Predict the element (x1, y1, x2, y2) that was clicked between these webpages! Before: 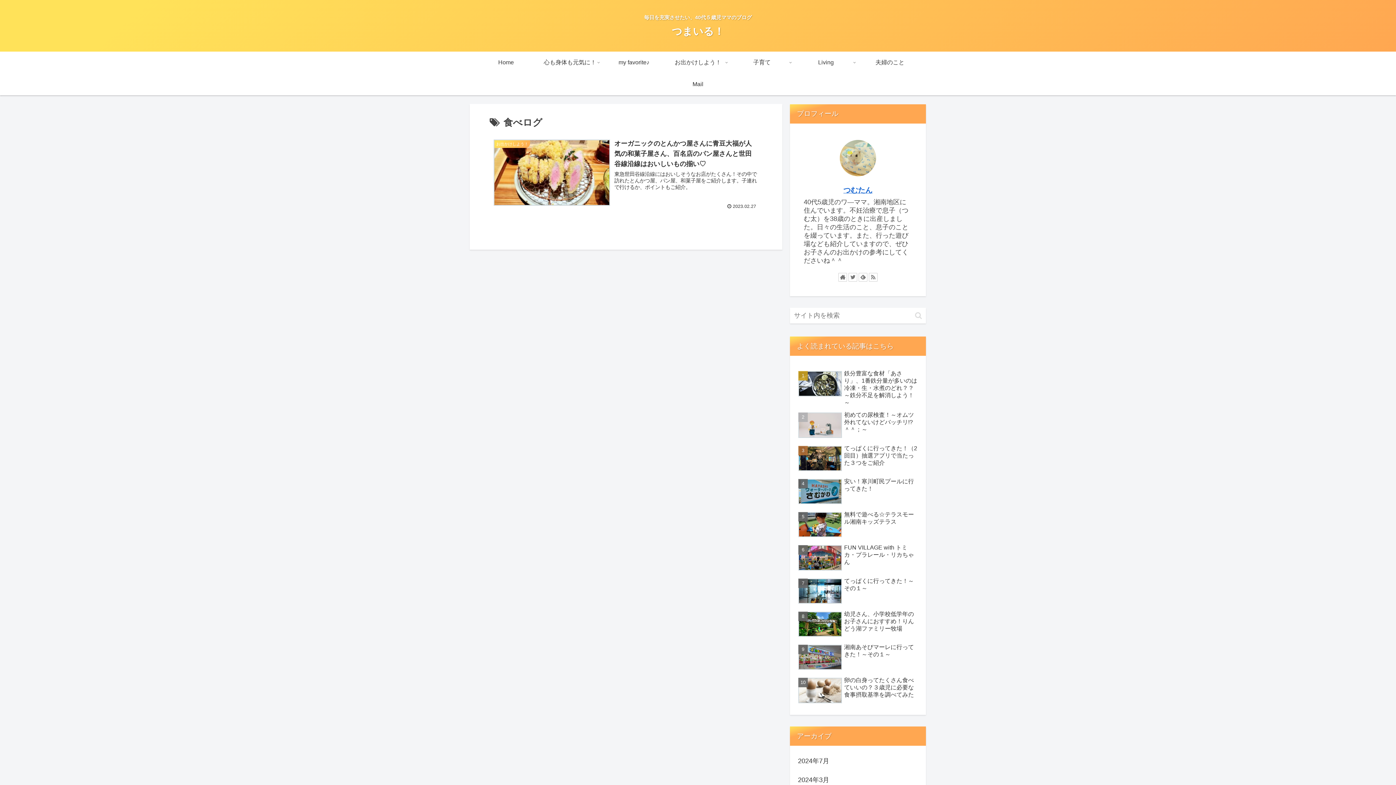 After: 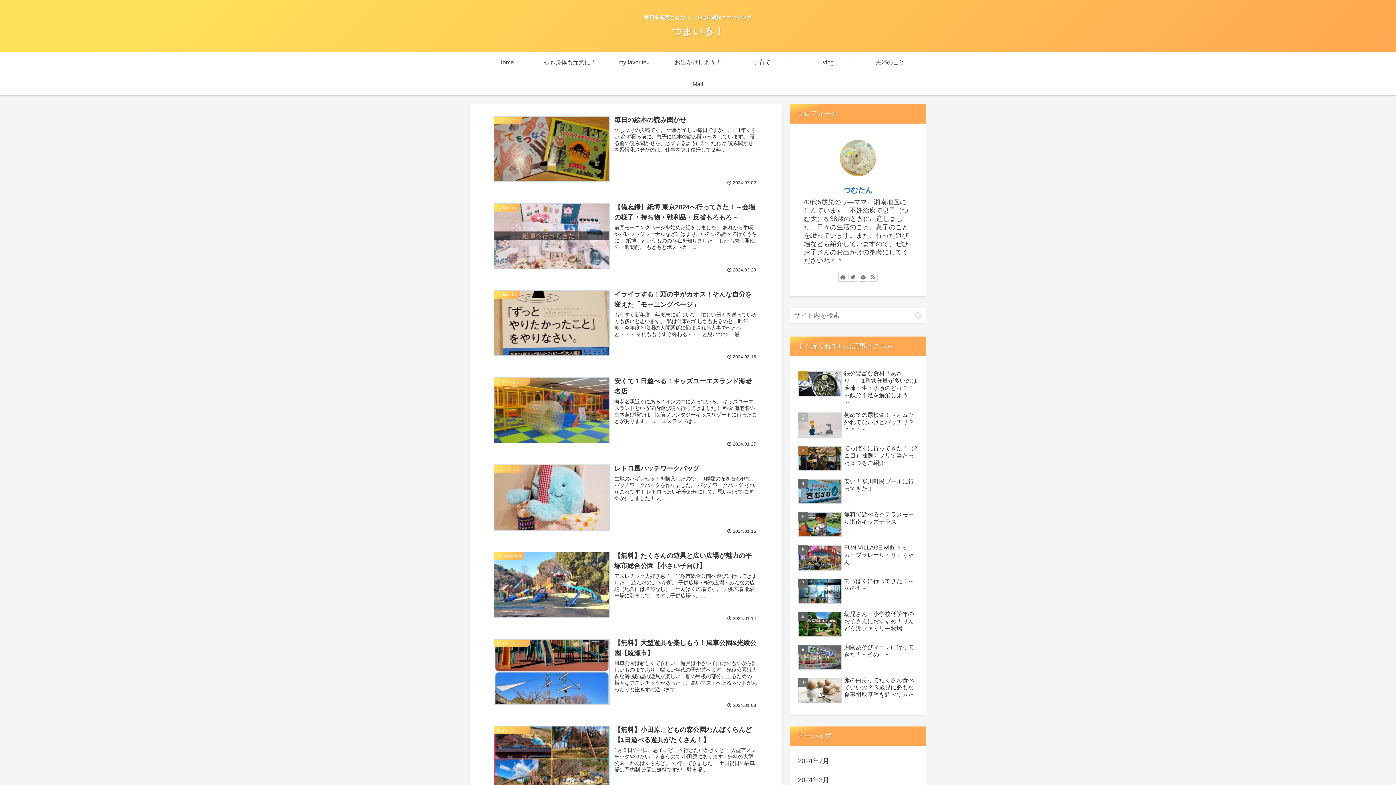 Action: label: つまいる！ bbox: (672, 29, 724, 36)